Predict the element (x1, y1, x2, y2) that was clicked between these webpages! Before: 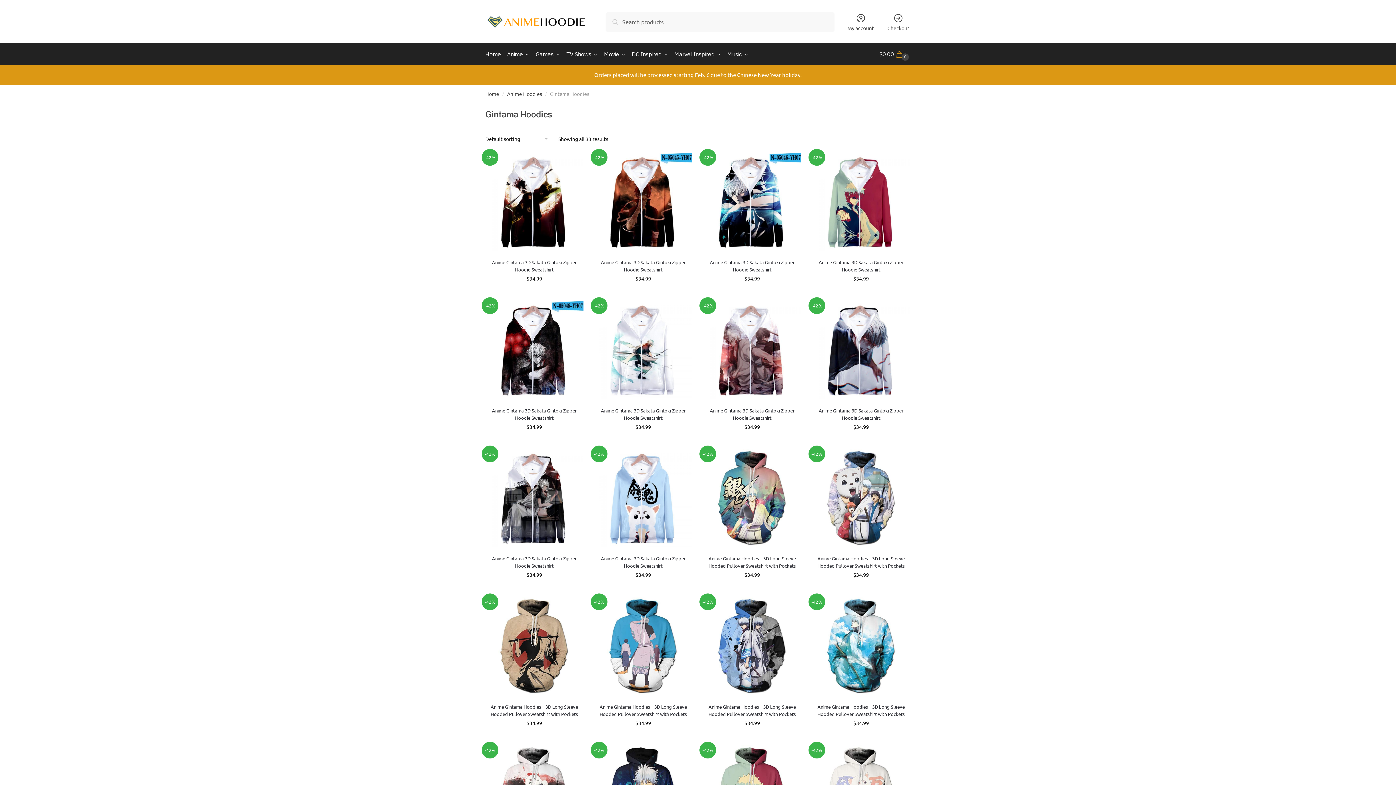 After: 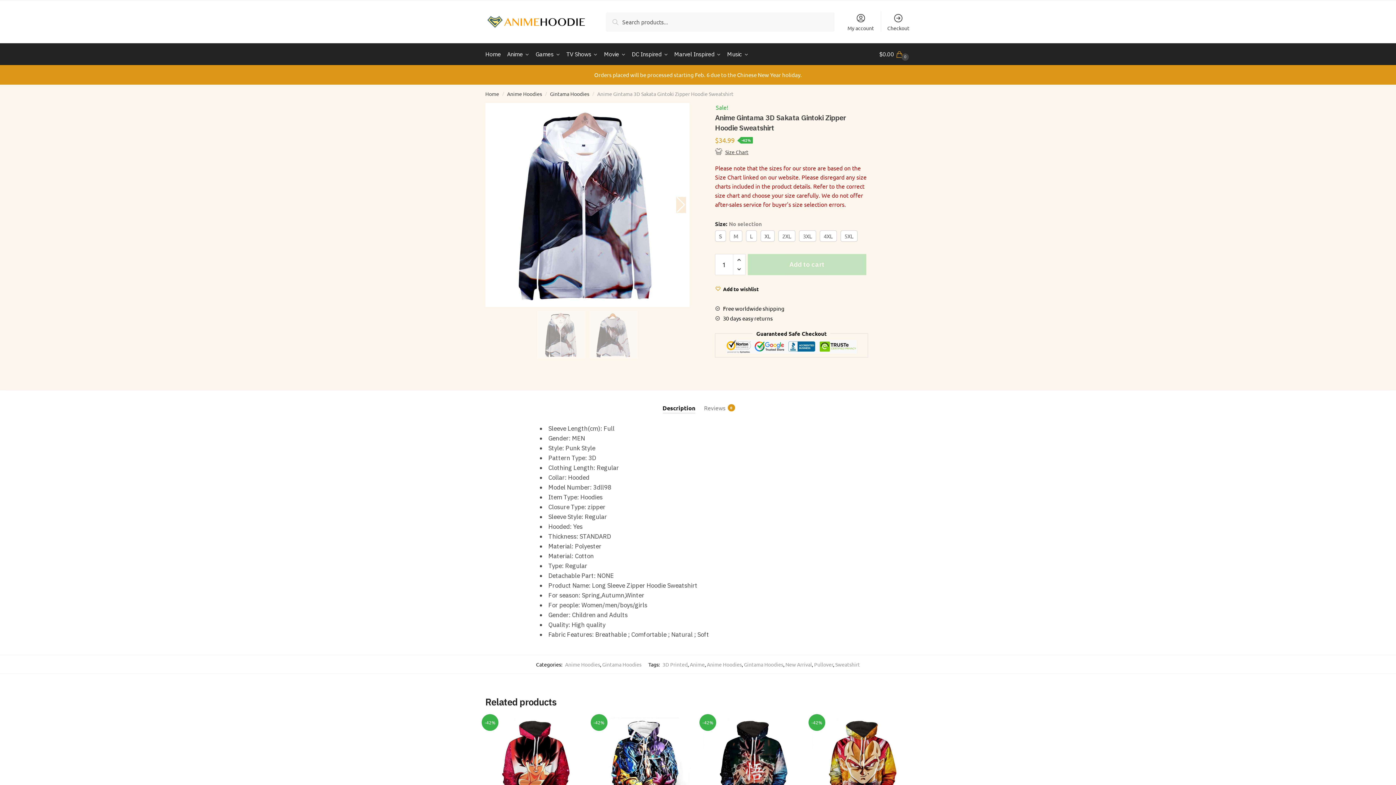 Action: bbox: (812, 301, 910, 399) label: Anime Gintama 3D Sakata Gintoki Zipper Hoodie Sweatshirt